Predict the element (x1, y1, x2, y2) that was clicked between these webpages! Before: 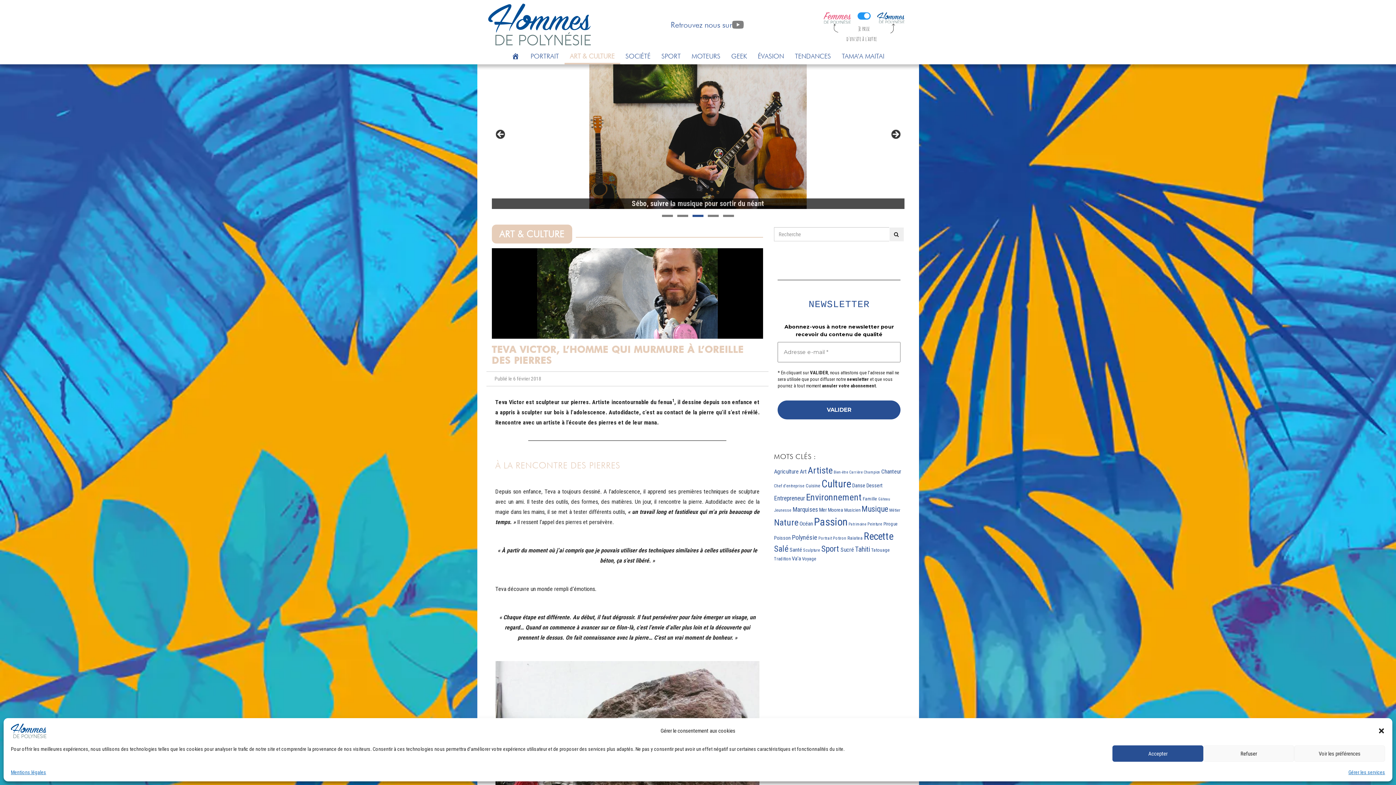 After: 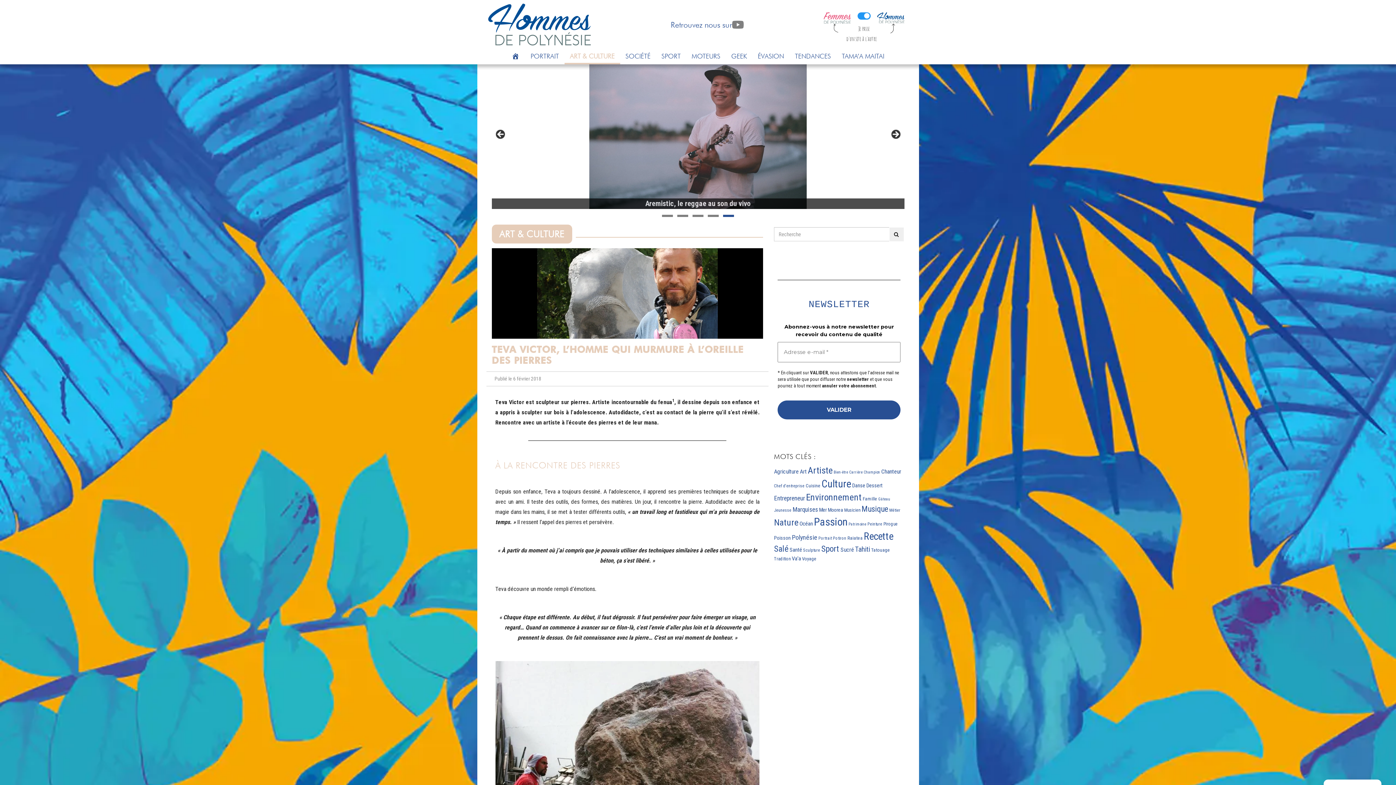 Action: bbox: (1203, 745, 1294, 762) label: Refuser